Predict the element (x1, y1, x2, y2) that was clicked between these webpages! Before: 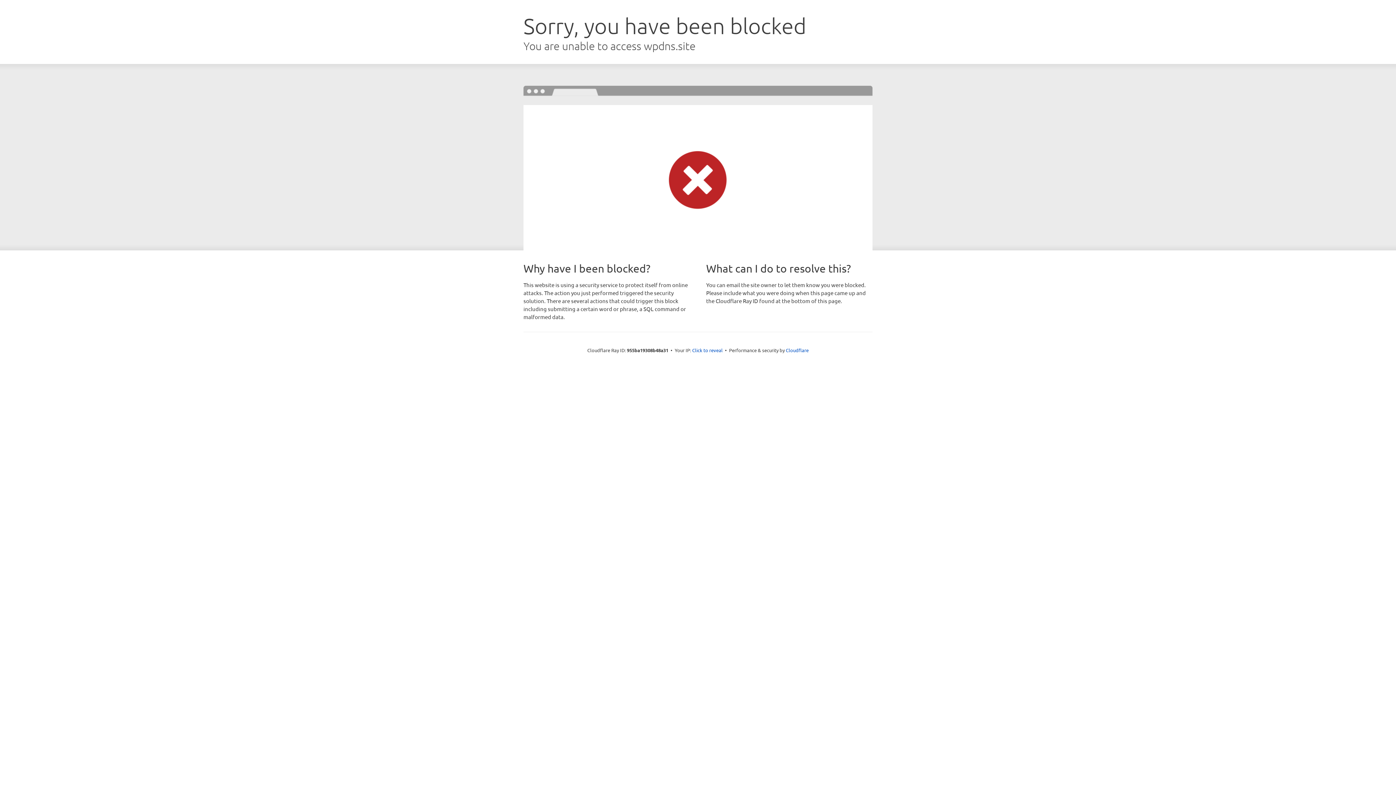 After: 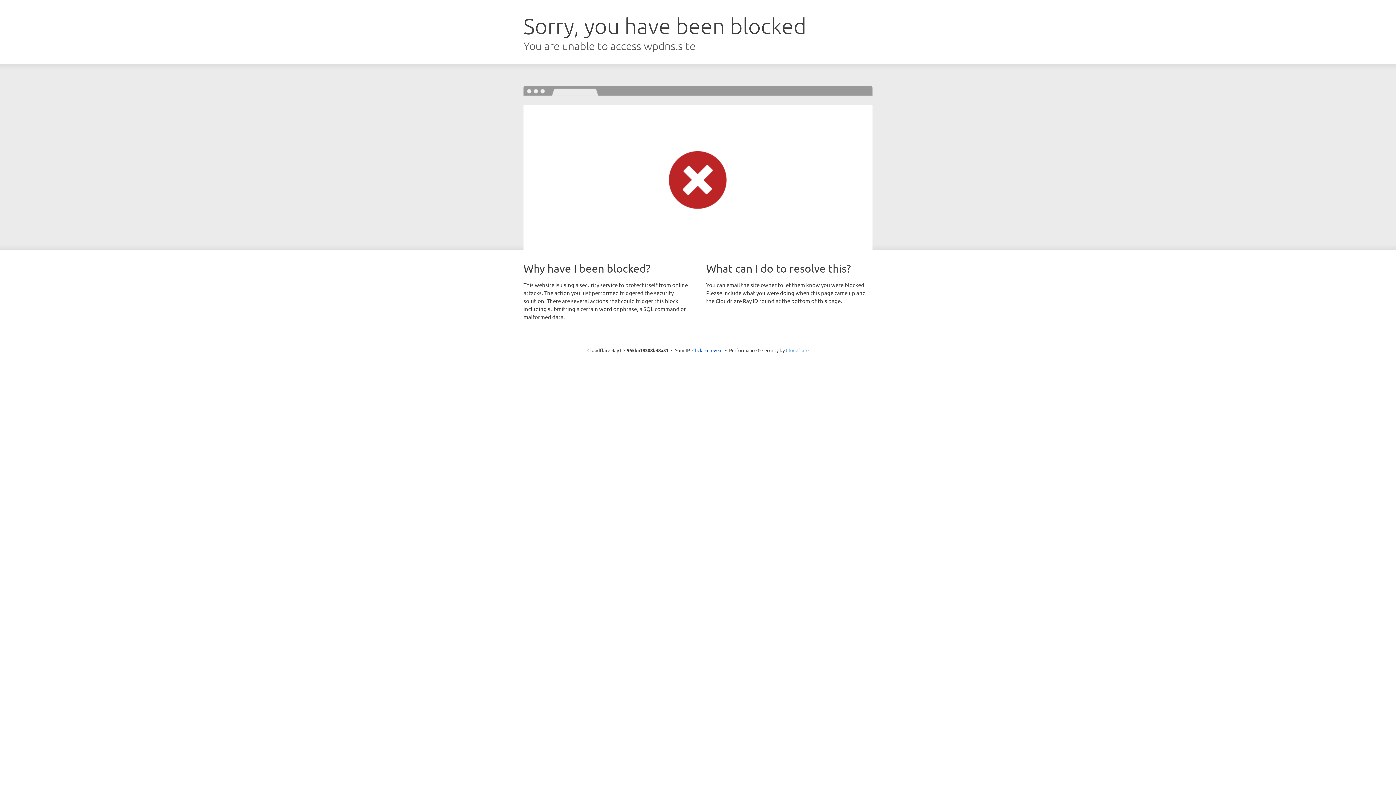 Action: bbox: (786, 347, 808, 353) label: Cloudflare